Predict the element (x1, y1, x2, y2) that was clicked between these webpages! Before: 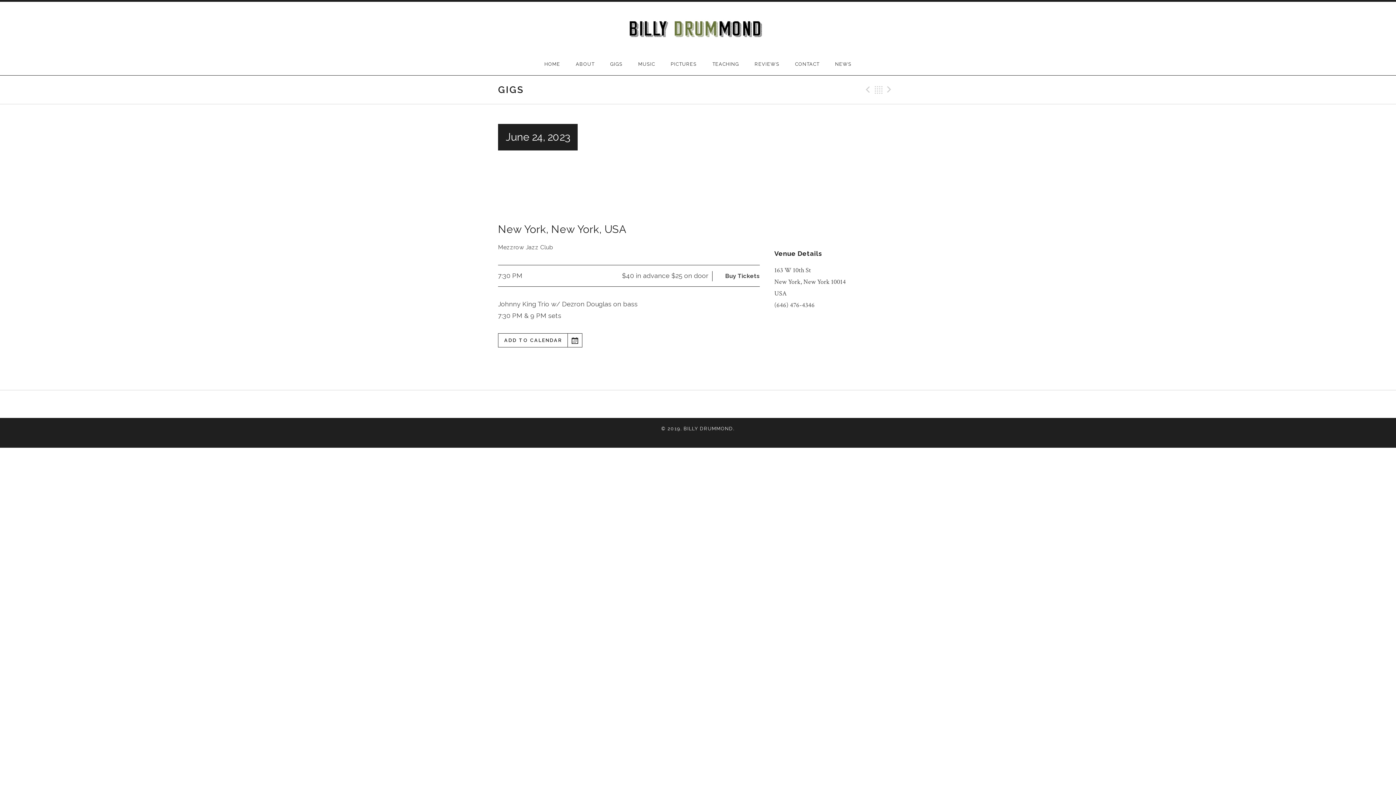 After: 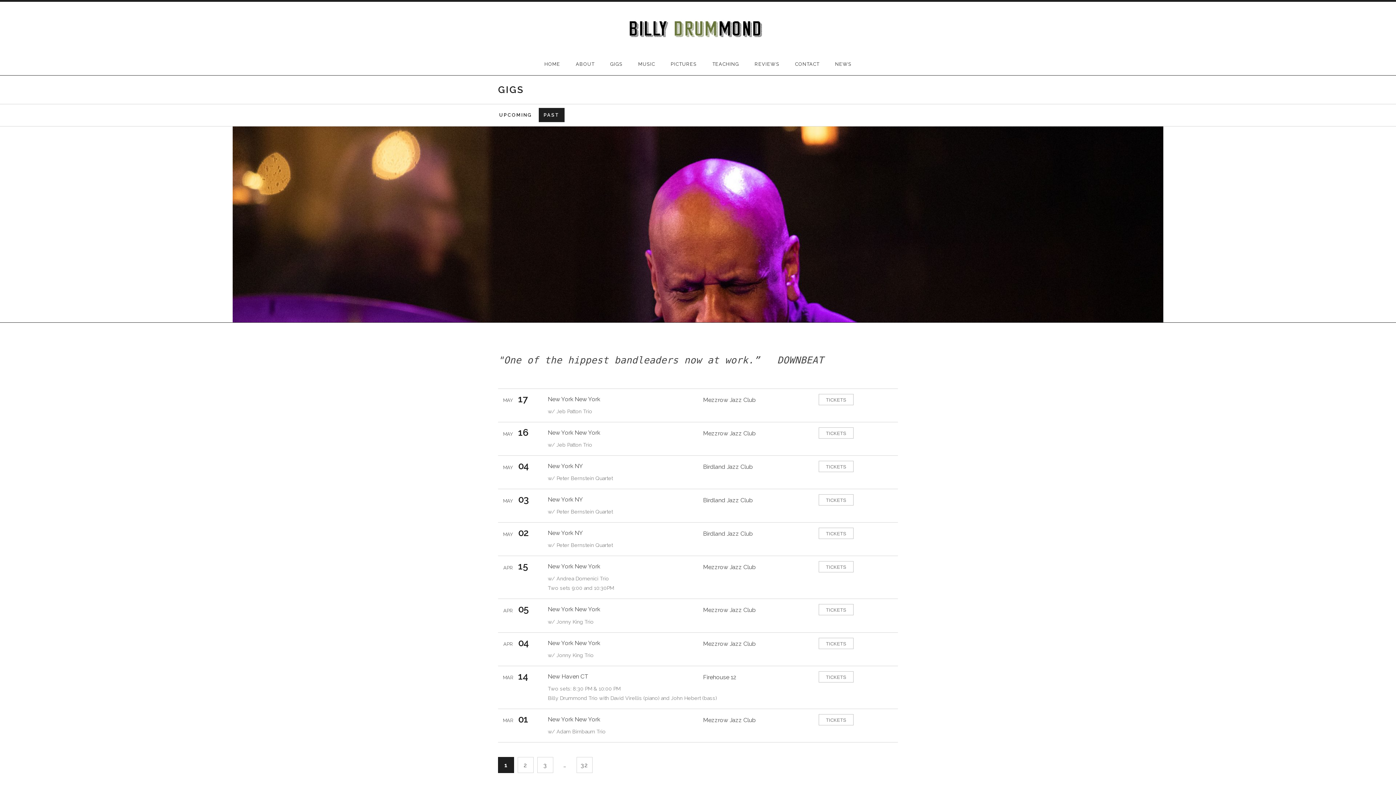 Action: bbox: (700, 397, 713, 410) label: PAST